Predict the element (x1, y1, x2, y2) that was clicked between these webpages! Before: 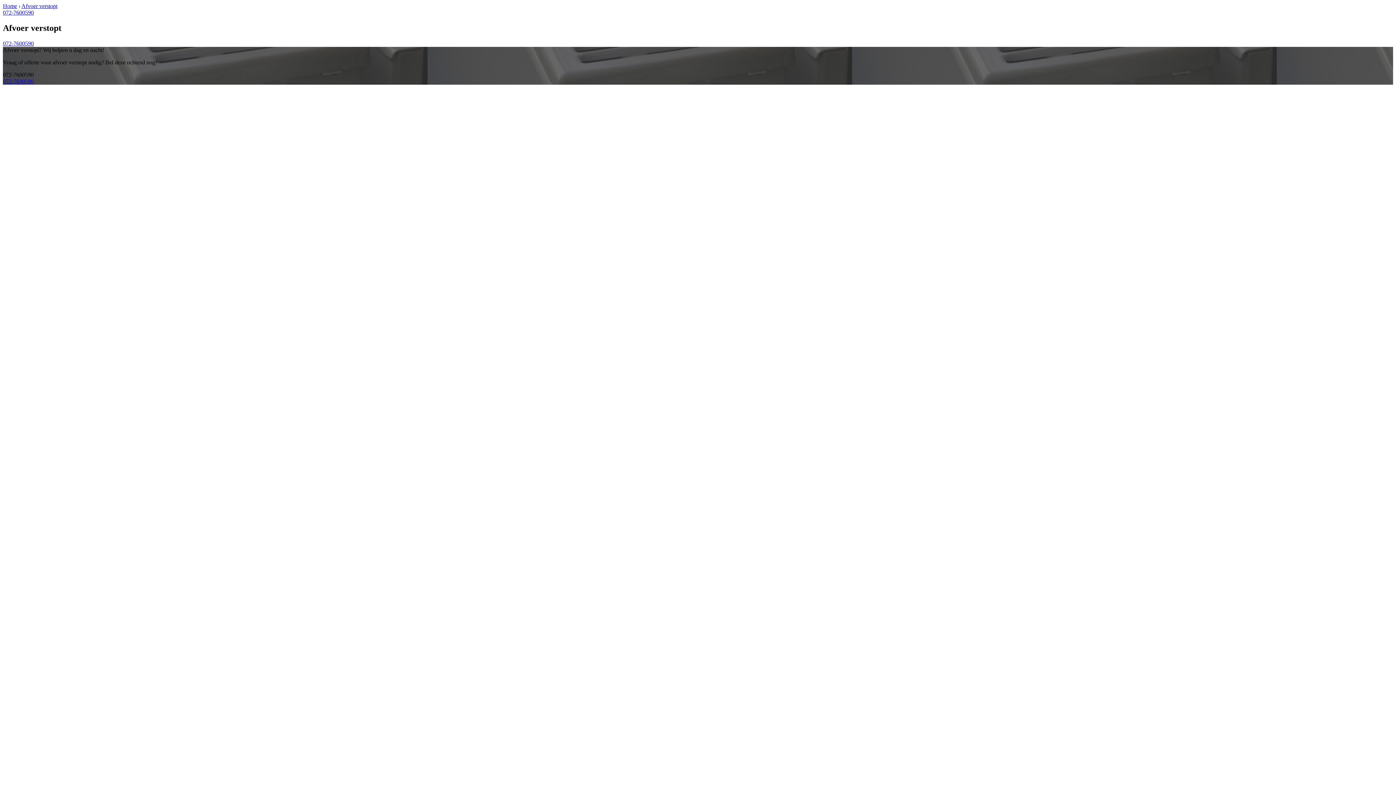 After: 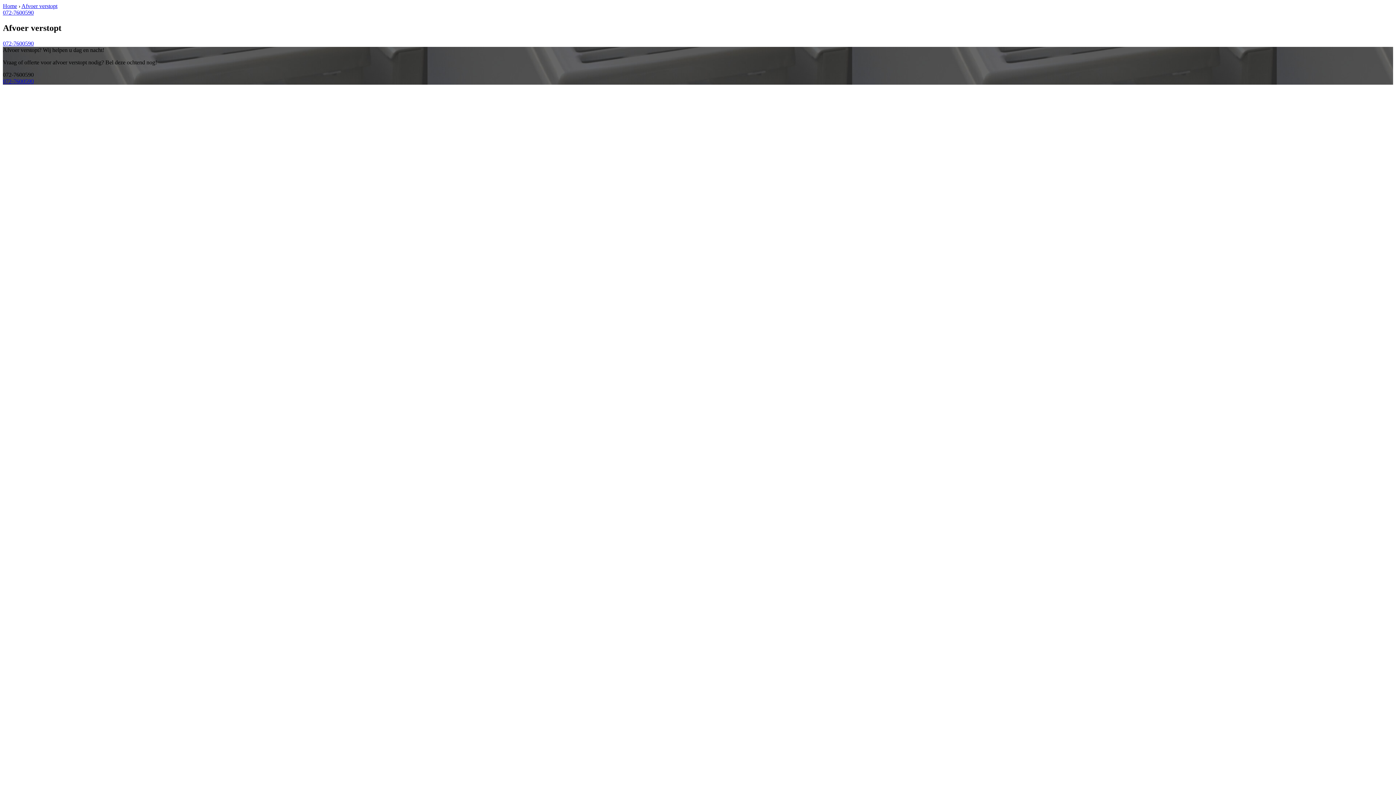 Action: label: 072-7600590 bbox: (2, 40, 33, 46)